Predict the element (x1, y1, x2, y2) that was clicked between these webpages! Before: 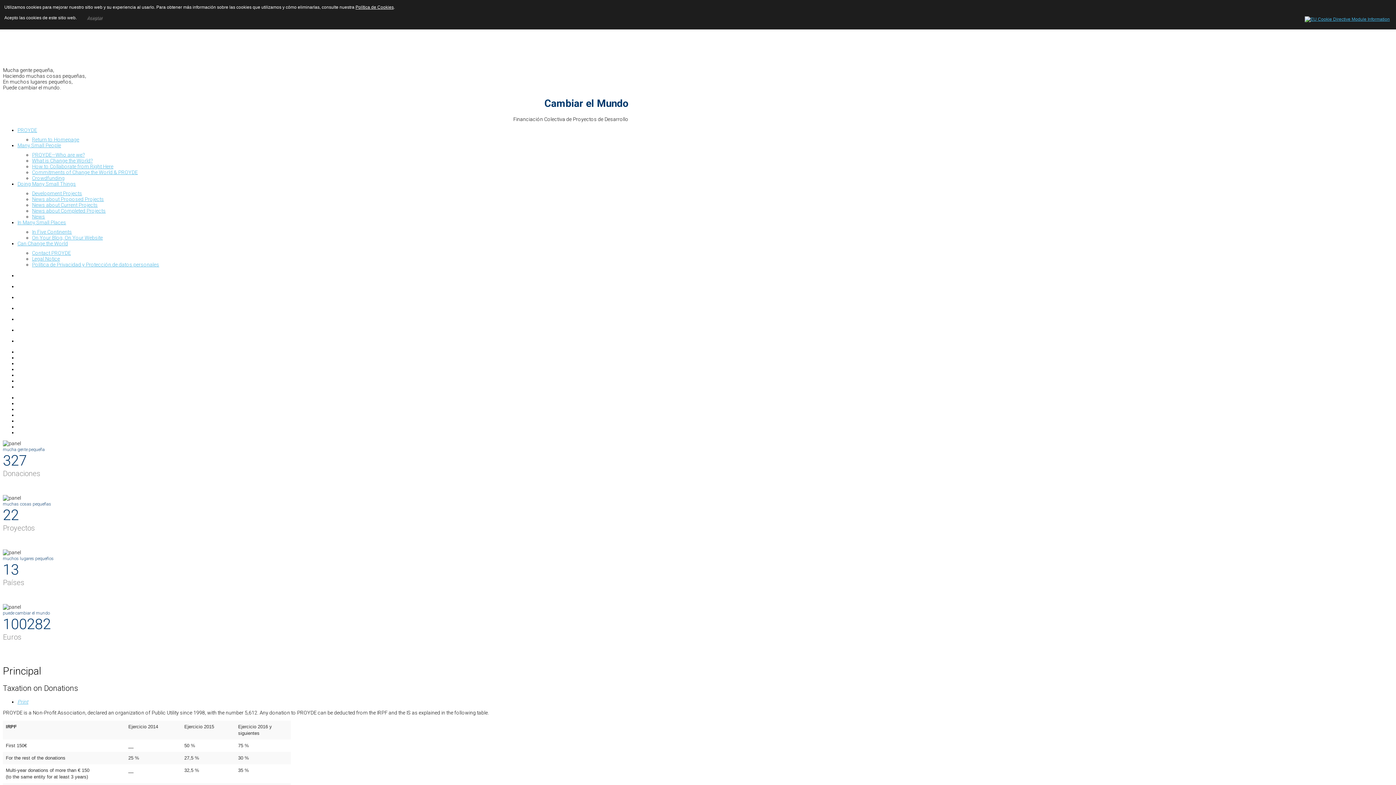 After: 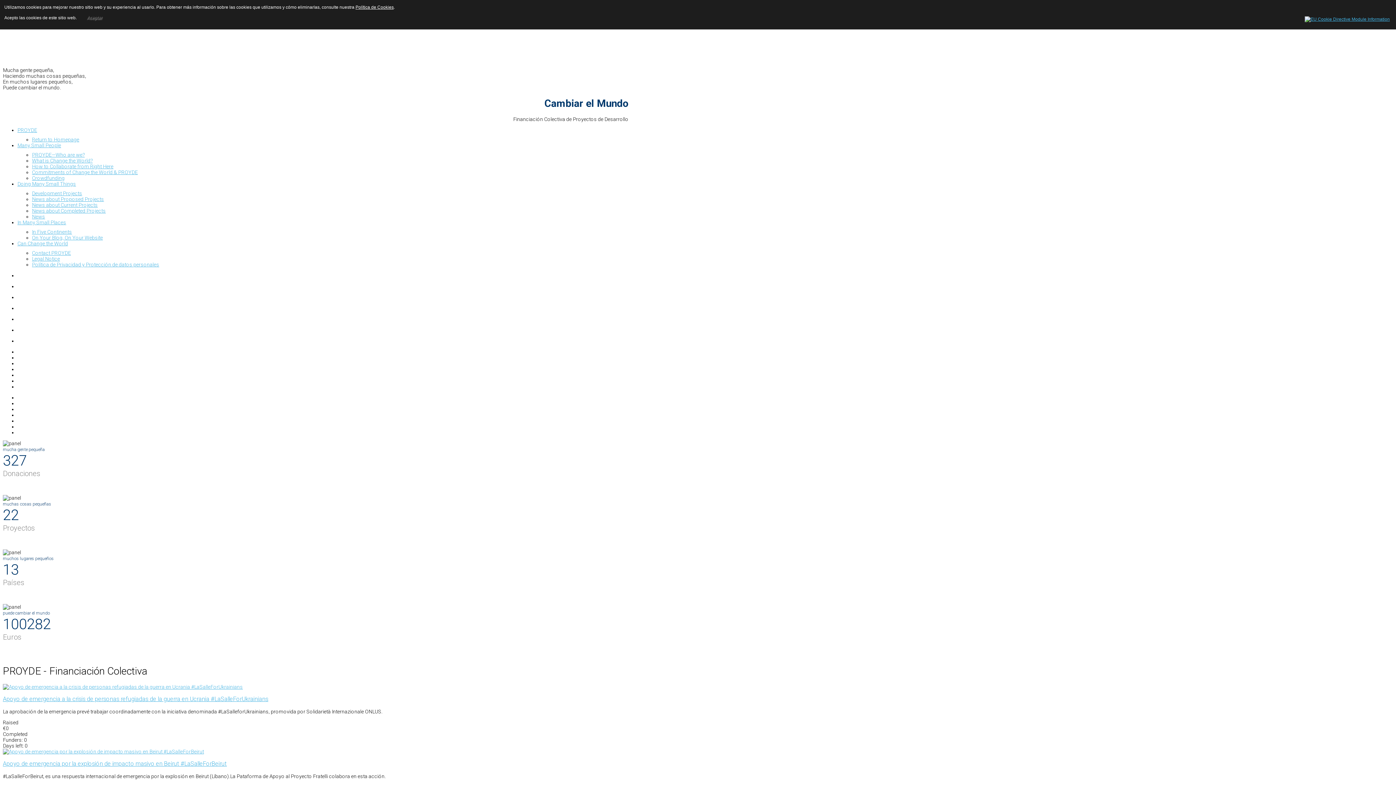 Action: label: PROYDE bbox: (17, 127, 37, 132)